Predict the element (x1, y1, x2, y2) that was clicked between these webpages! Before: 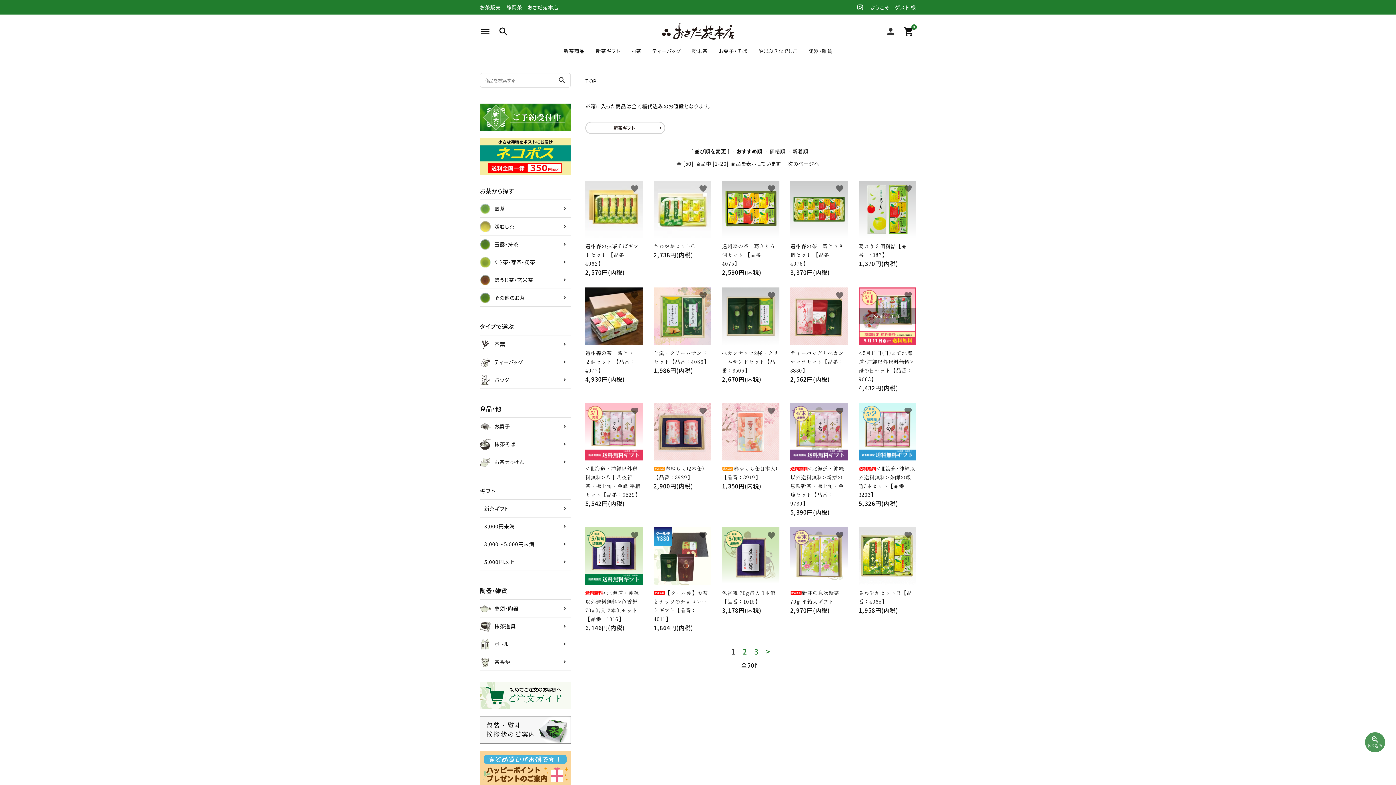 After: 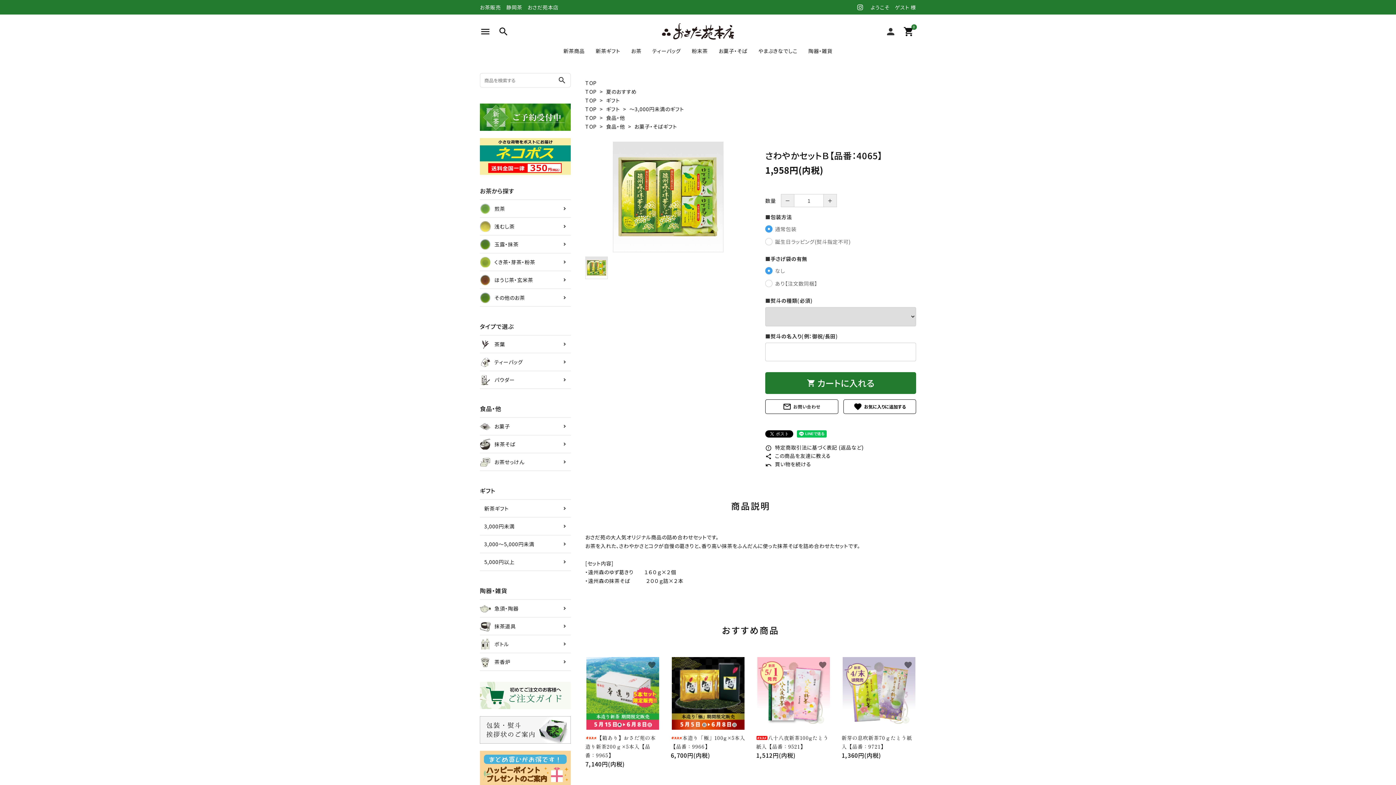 Action: label: さわやかセットＢ【品番：4065】

1,958円(内税) bbox: (858, 527, 916, 614)